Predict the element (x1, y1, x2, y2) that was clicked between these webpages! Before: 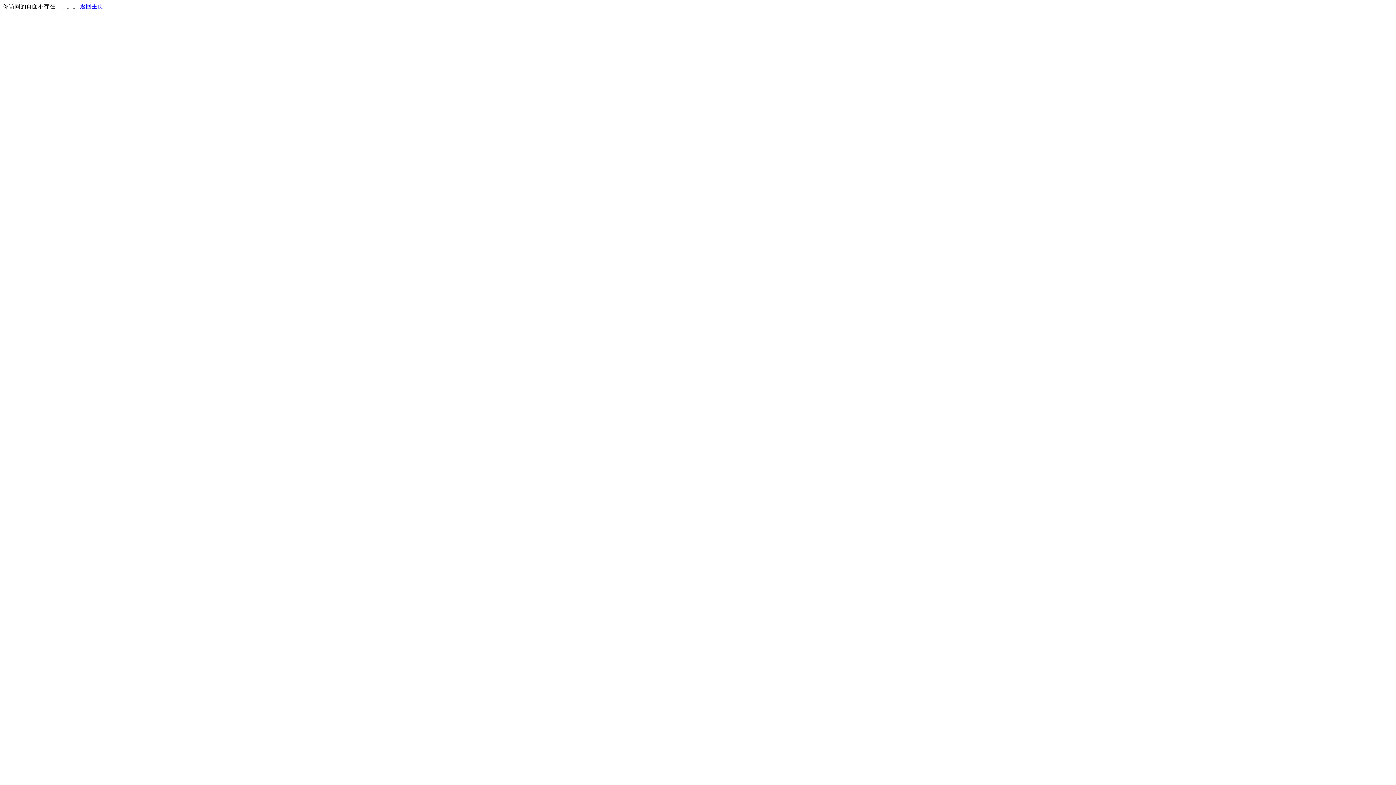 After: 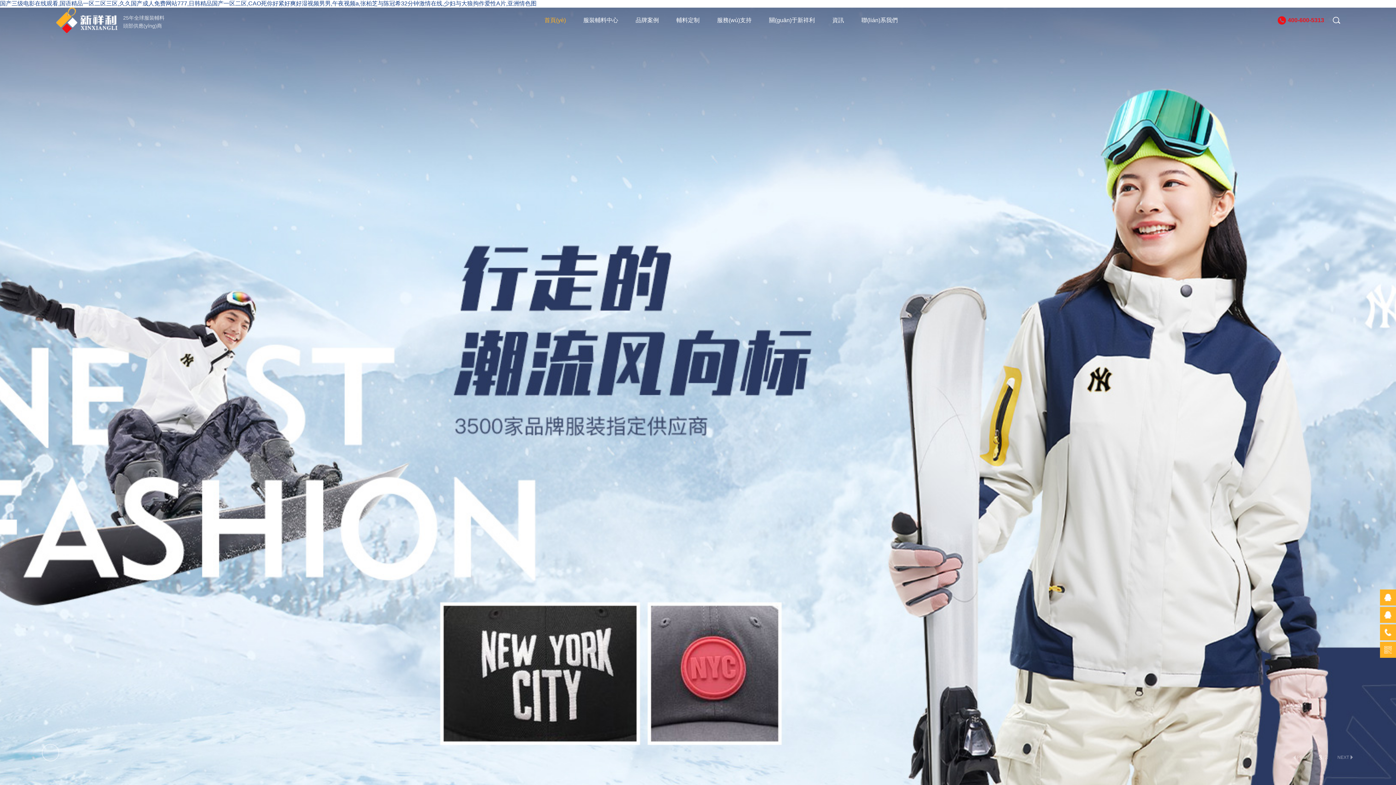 Action: label: 返回主页 bbox: (80, 3, 103, 9)